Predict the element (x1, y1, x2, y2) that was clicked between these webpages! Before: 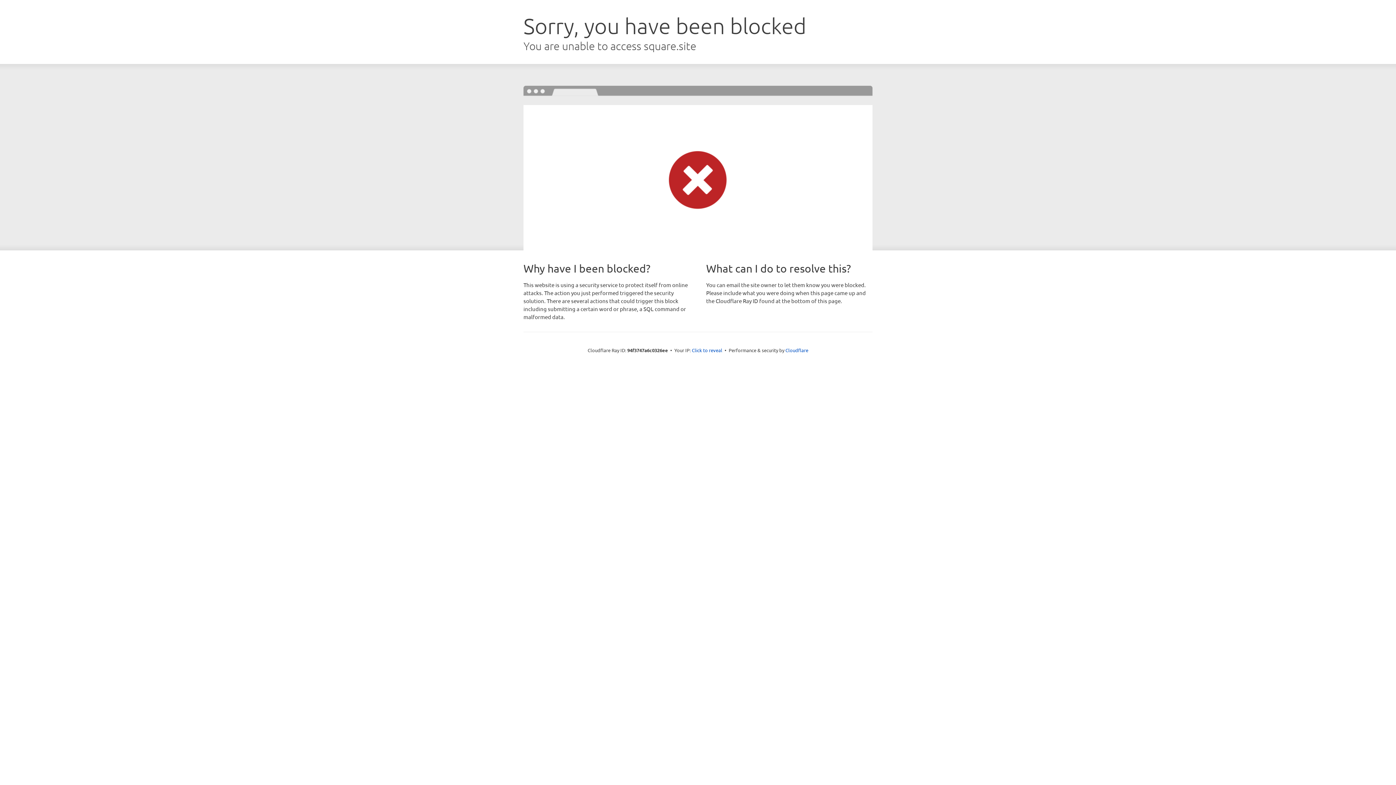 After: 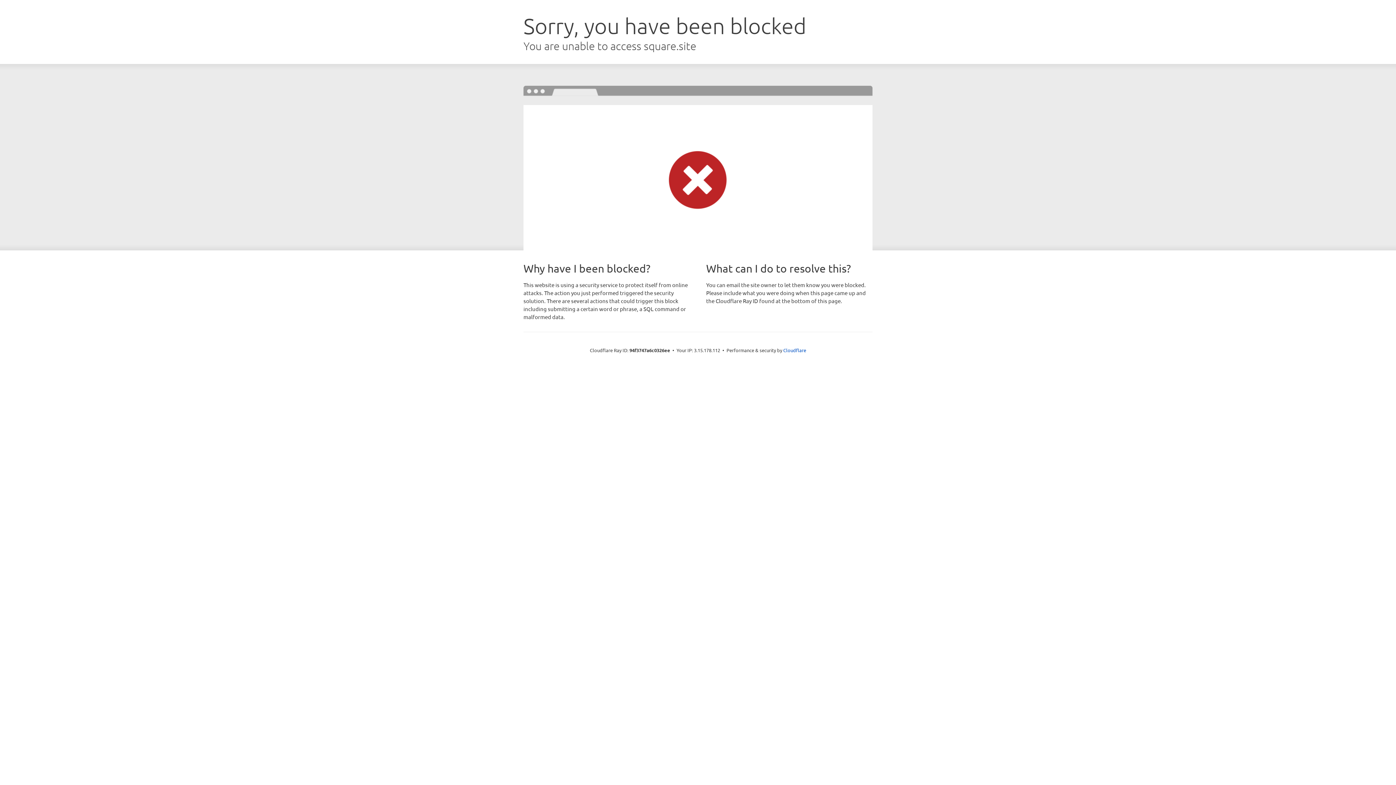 Action: label: Click to reveal bbox: (692, 346, 722, 353)